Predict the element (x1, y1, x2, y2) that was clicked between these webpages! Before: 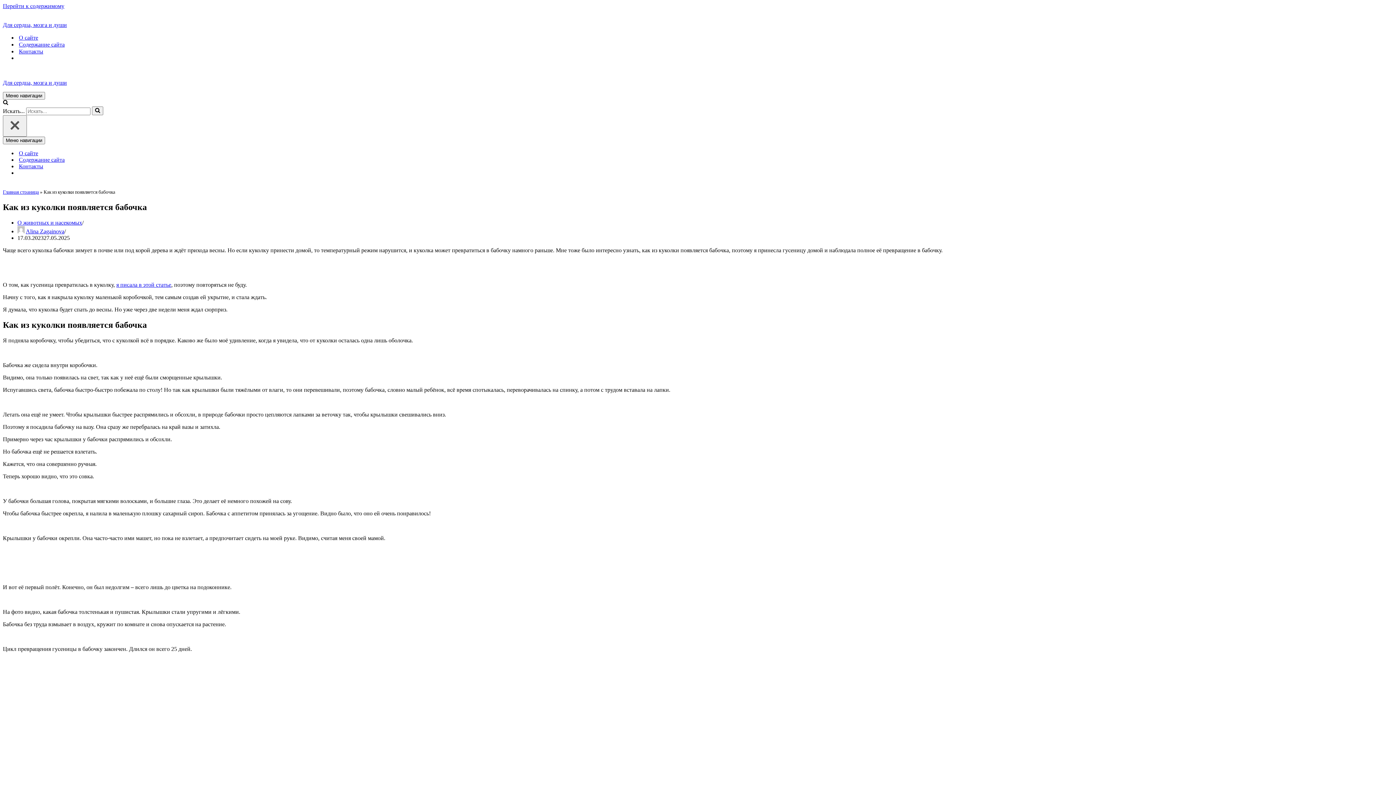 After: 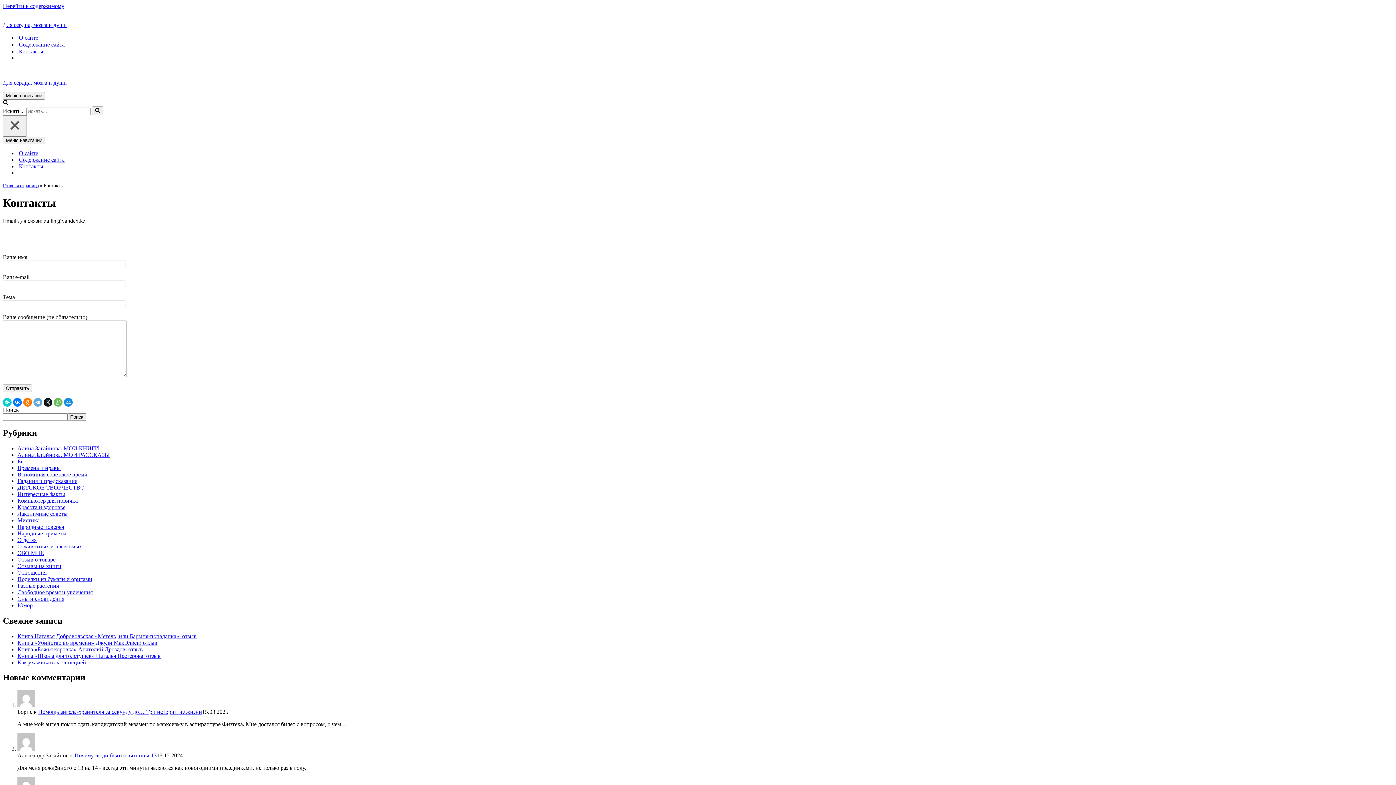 Action: label: Контакты bbox: (18, 48, 43, 54)